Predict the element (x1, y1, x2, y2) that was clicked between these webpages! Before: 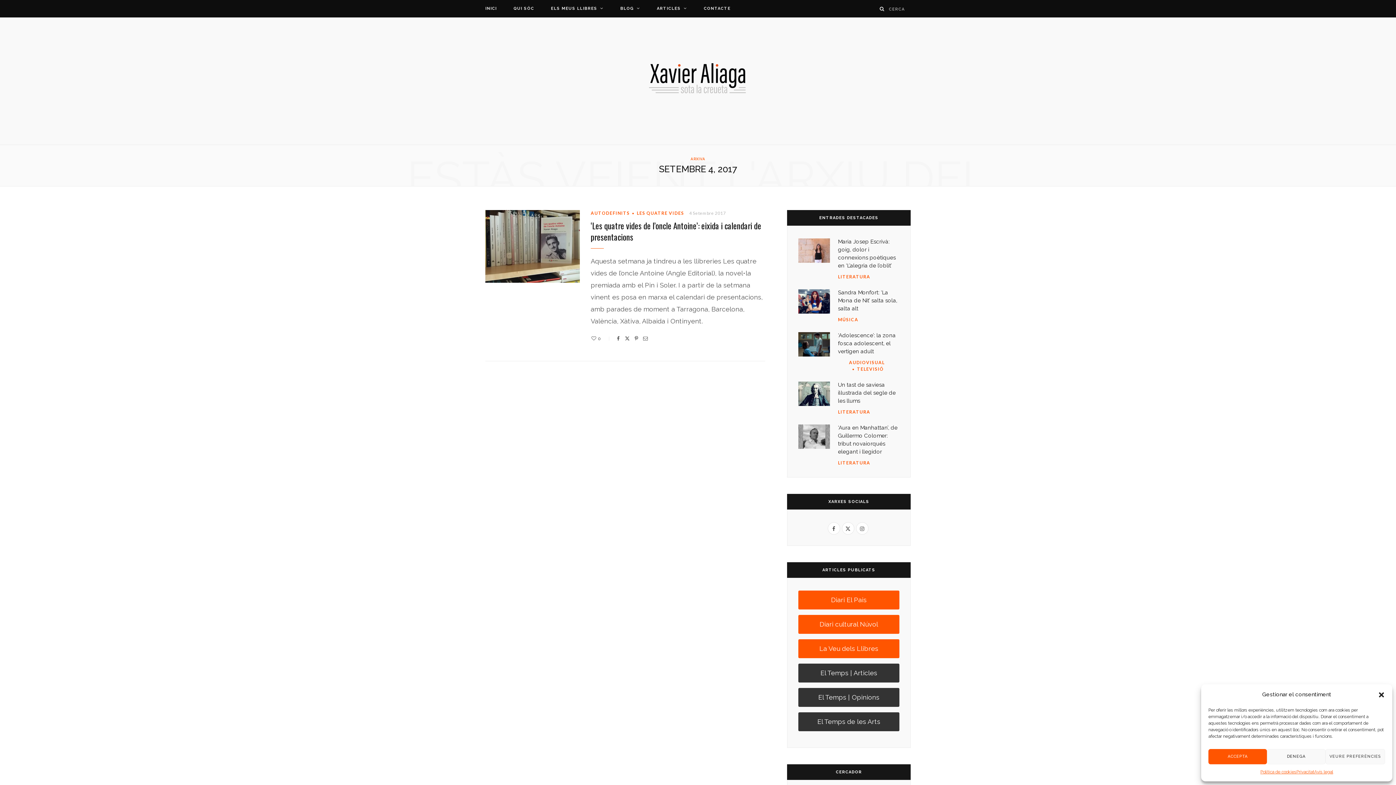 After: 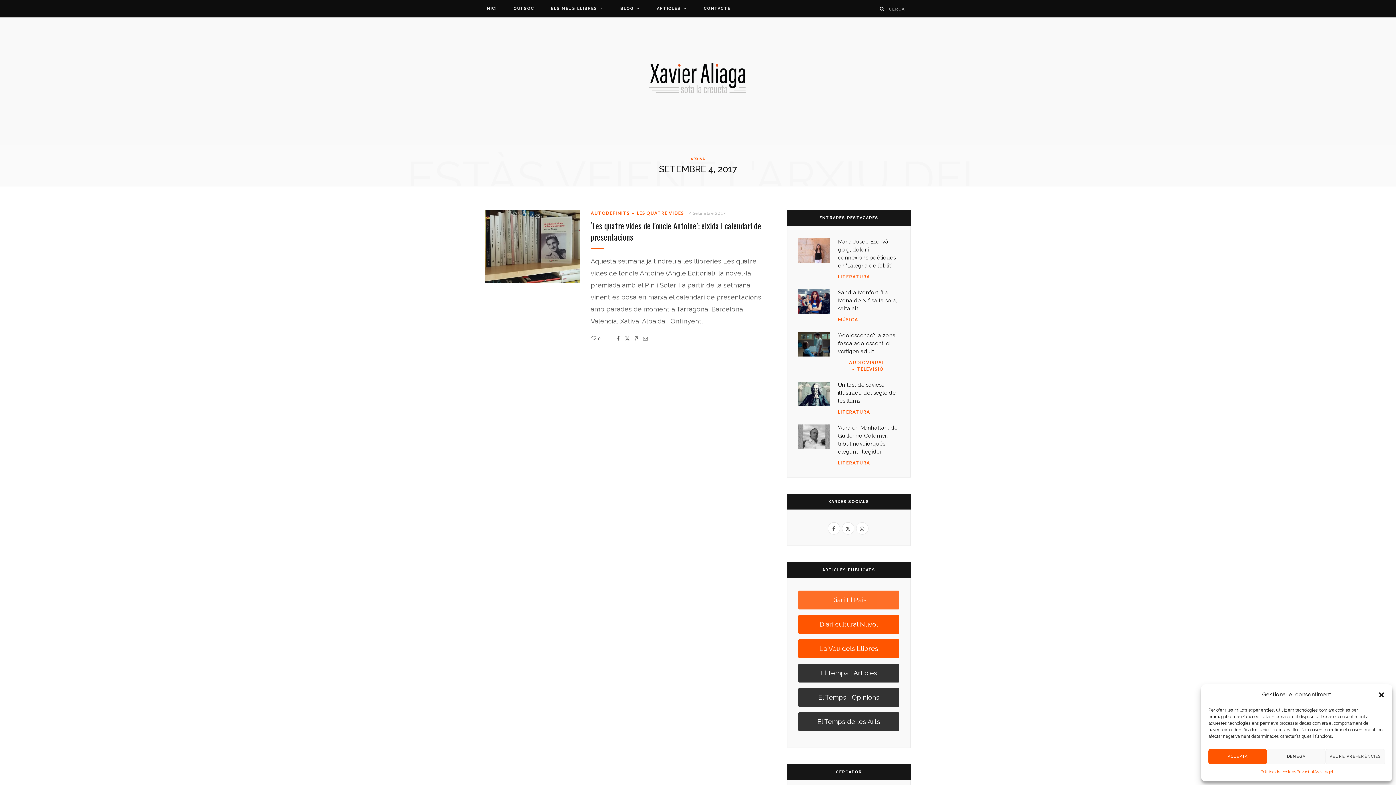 Action: bbox: (798, 590, 899, 609) label: Diari El Pais